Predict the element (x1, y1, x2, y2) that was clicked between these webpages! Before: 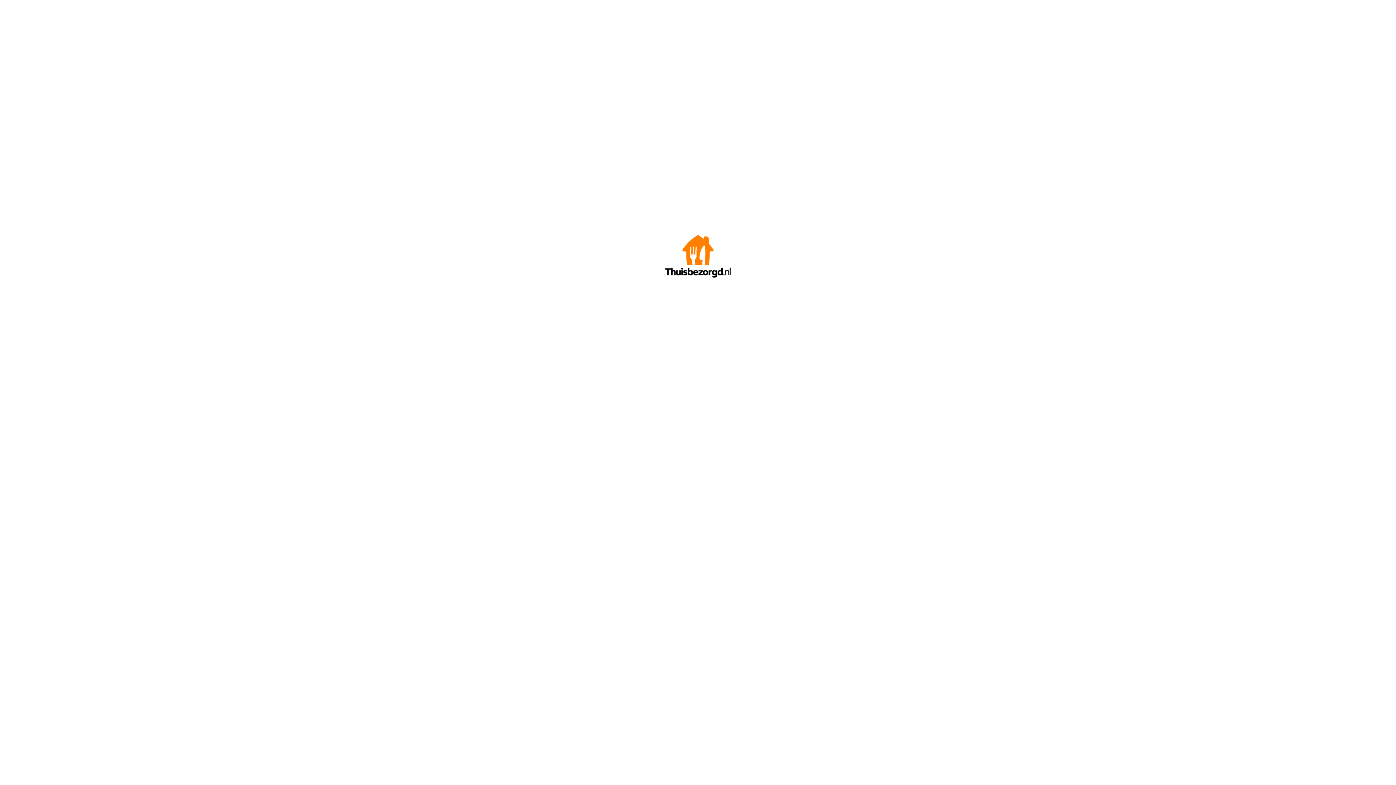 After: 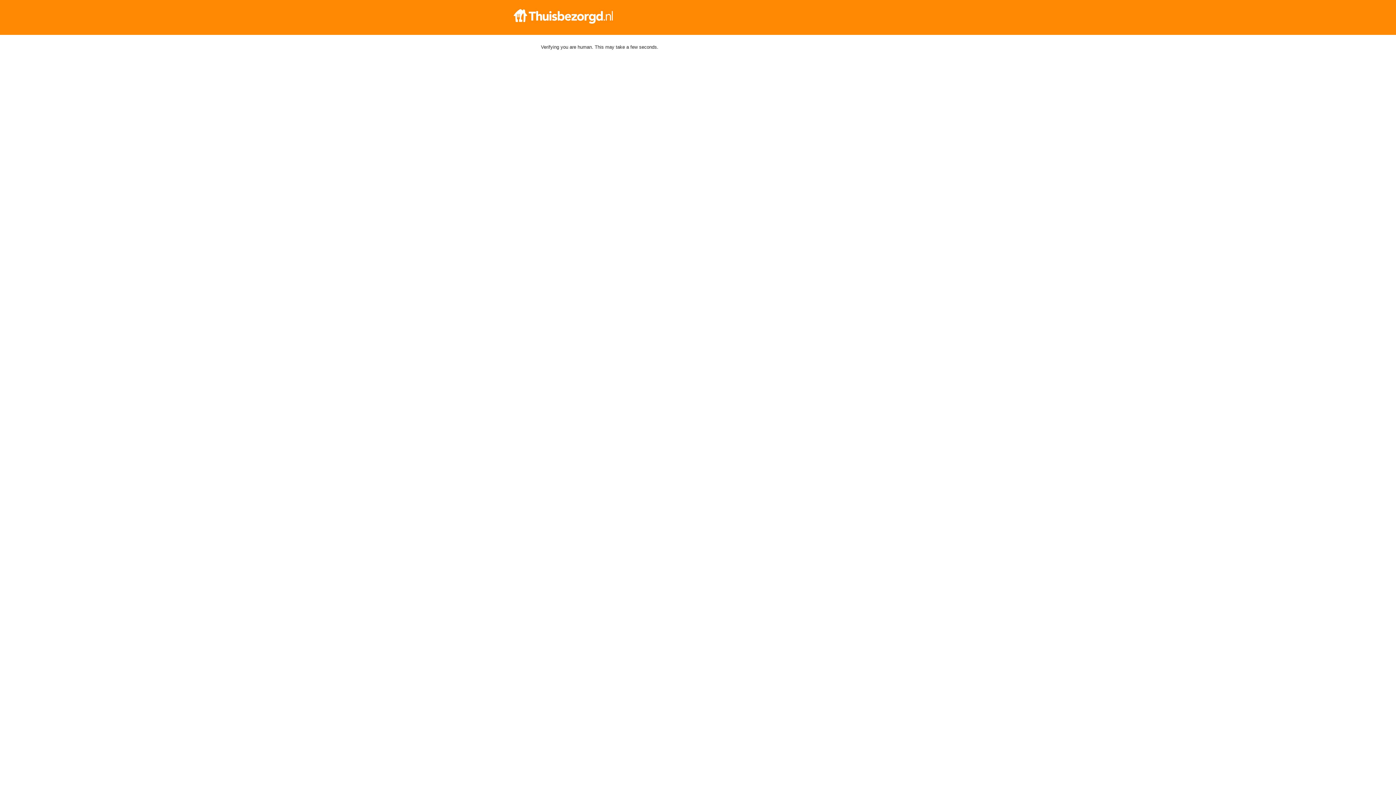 Action: bbox: (665, 272, 730, 278)